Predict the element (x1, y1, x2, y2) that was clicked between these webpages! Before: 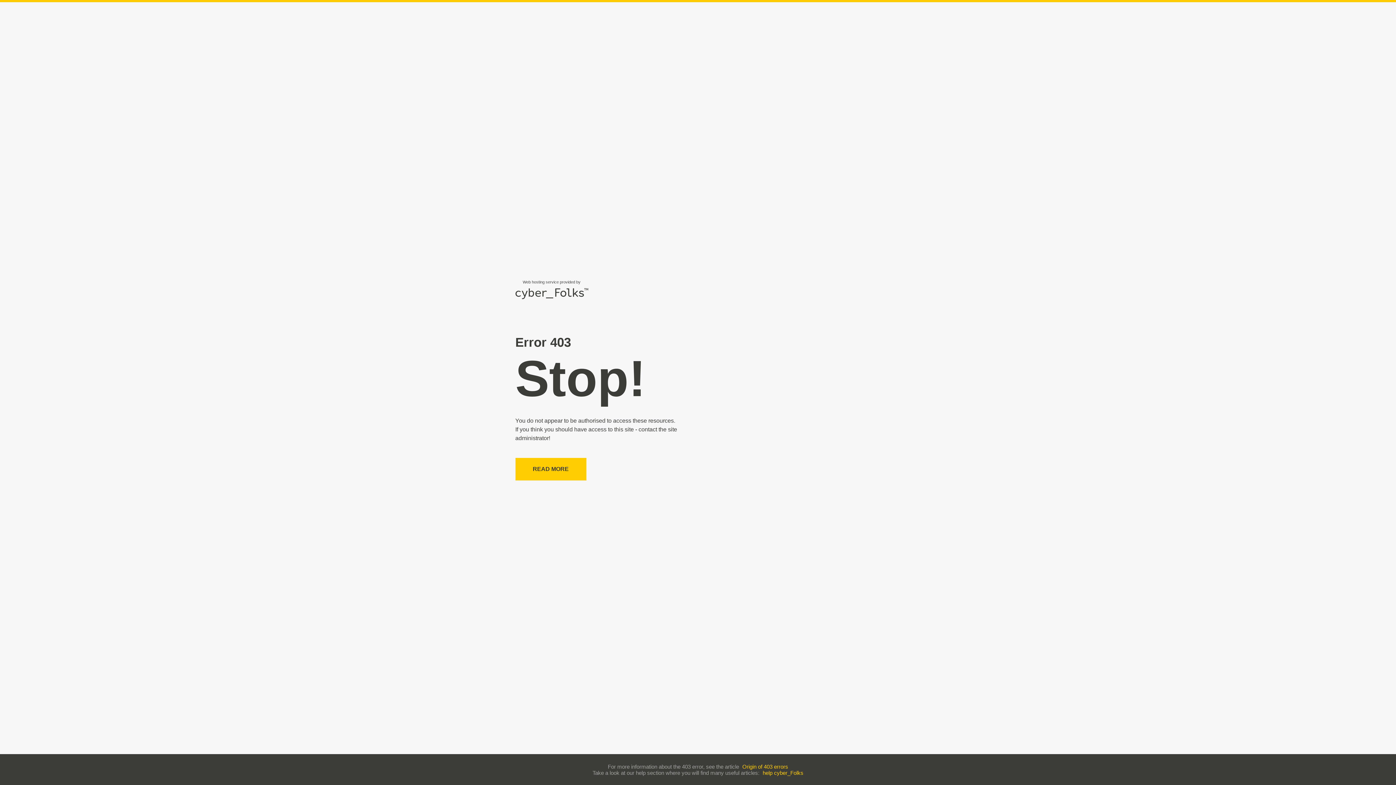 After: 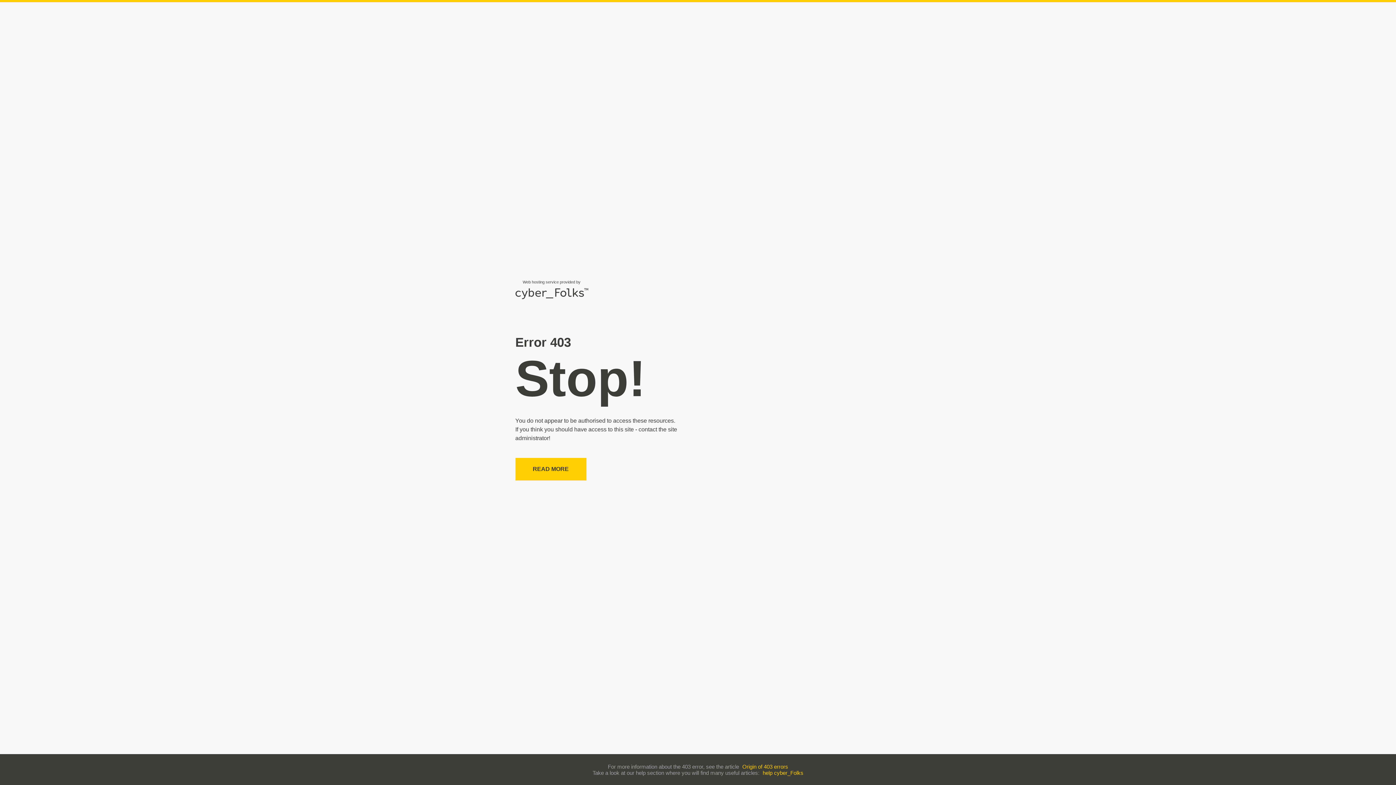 Action: bbox: (742, 763, 788, 770) label: Origin of 403 errors